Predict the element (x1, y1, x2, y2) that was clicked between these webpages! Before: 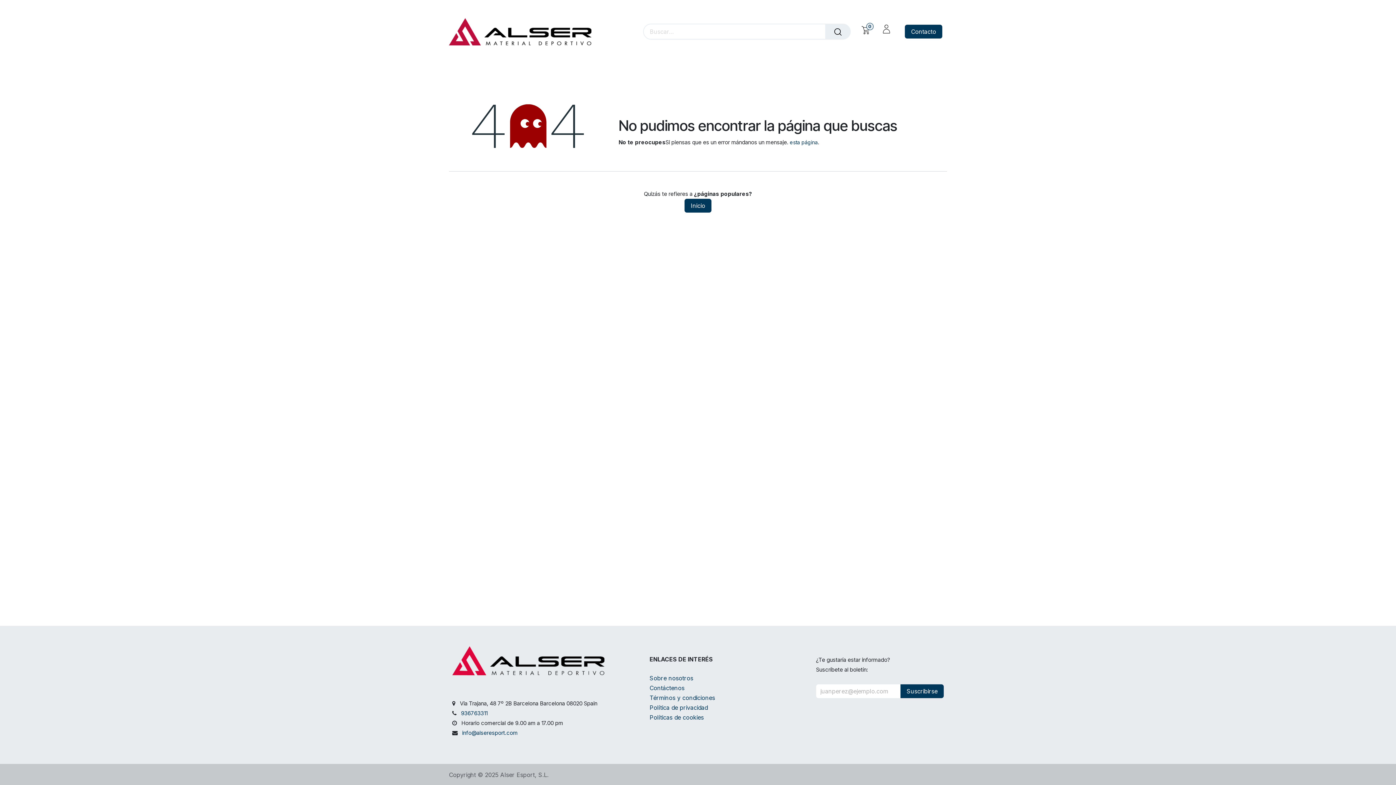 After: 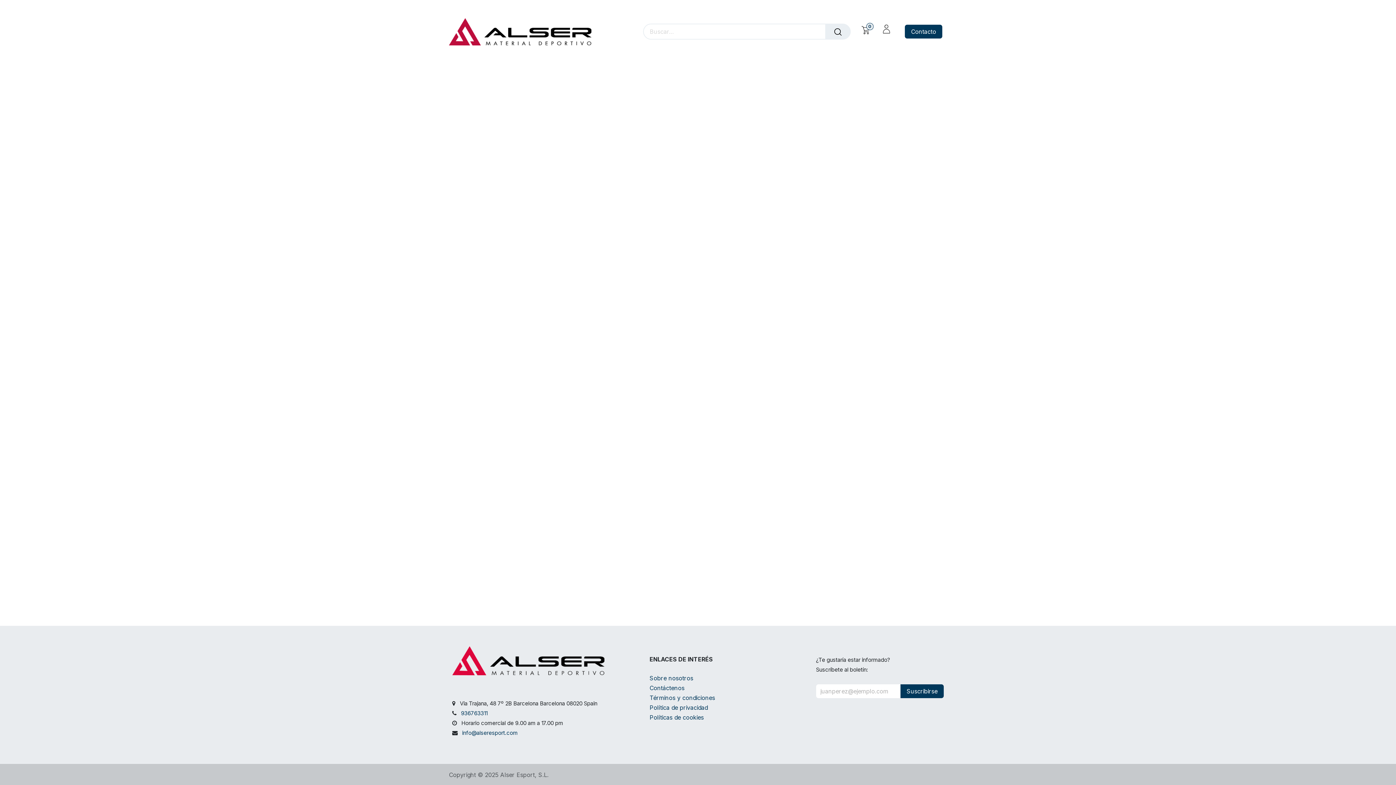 Action: bbox: (649, 705, 707, 711) label: Política de privacidad